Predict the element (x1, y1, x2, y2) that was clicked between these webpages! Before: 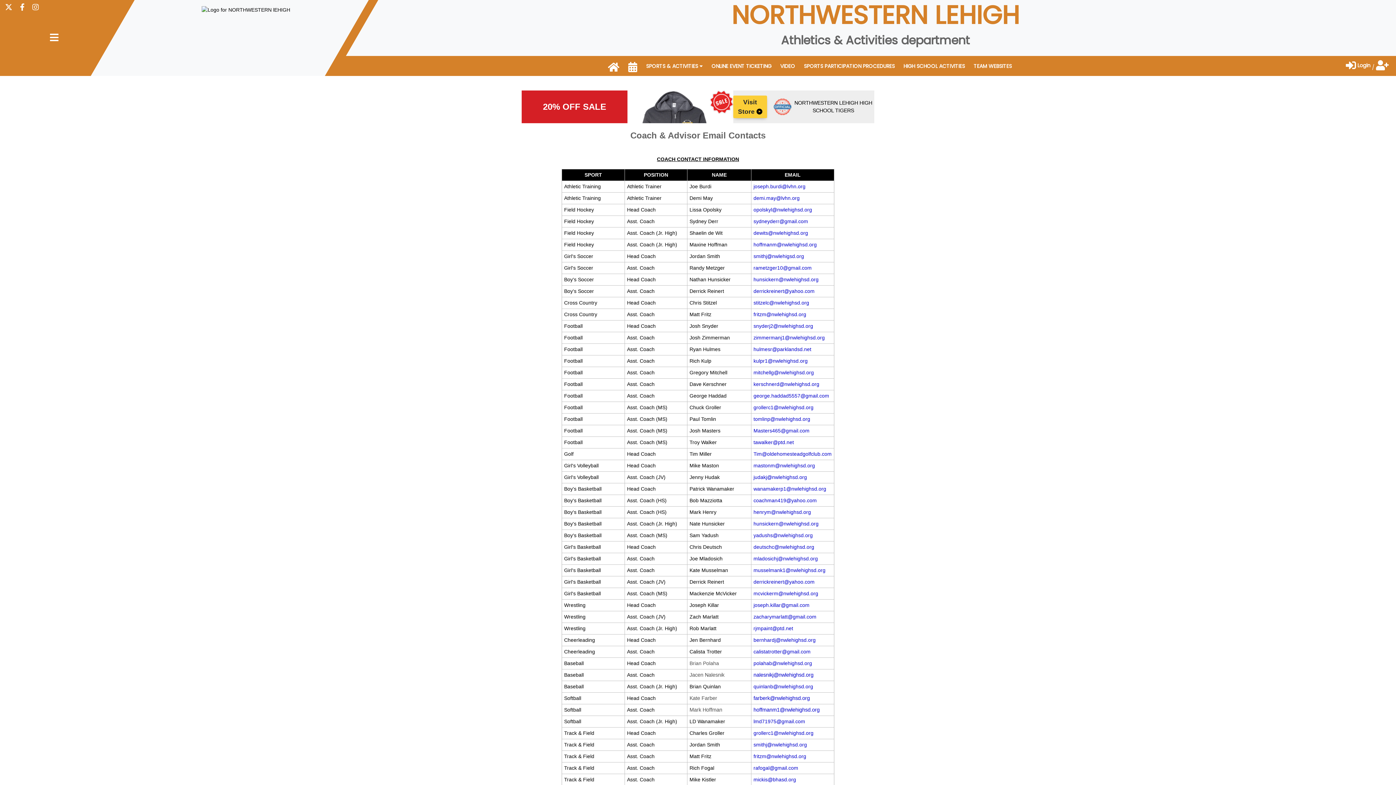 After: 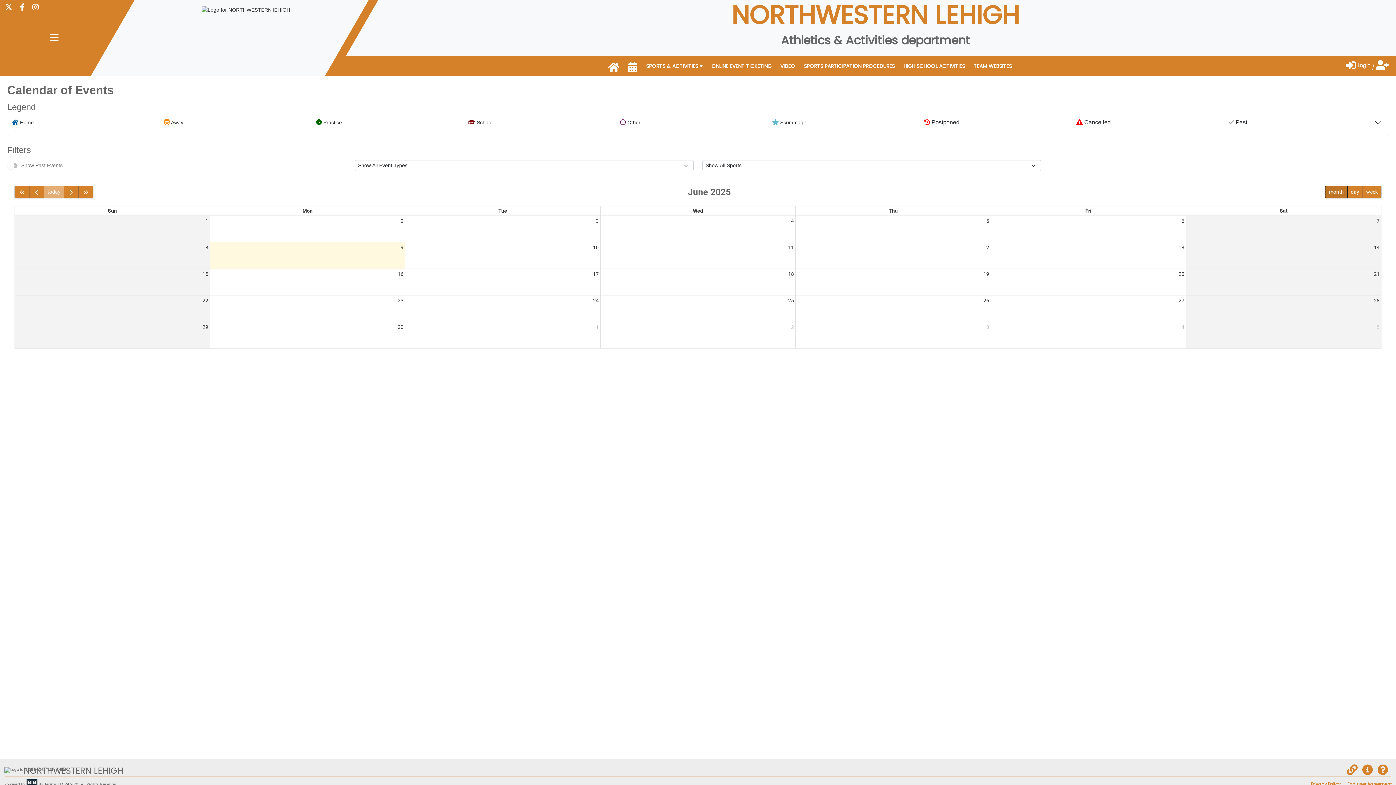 Action: label: CALENDAR bbox: (624, 61, 641, 76)